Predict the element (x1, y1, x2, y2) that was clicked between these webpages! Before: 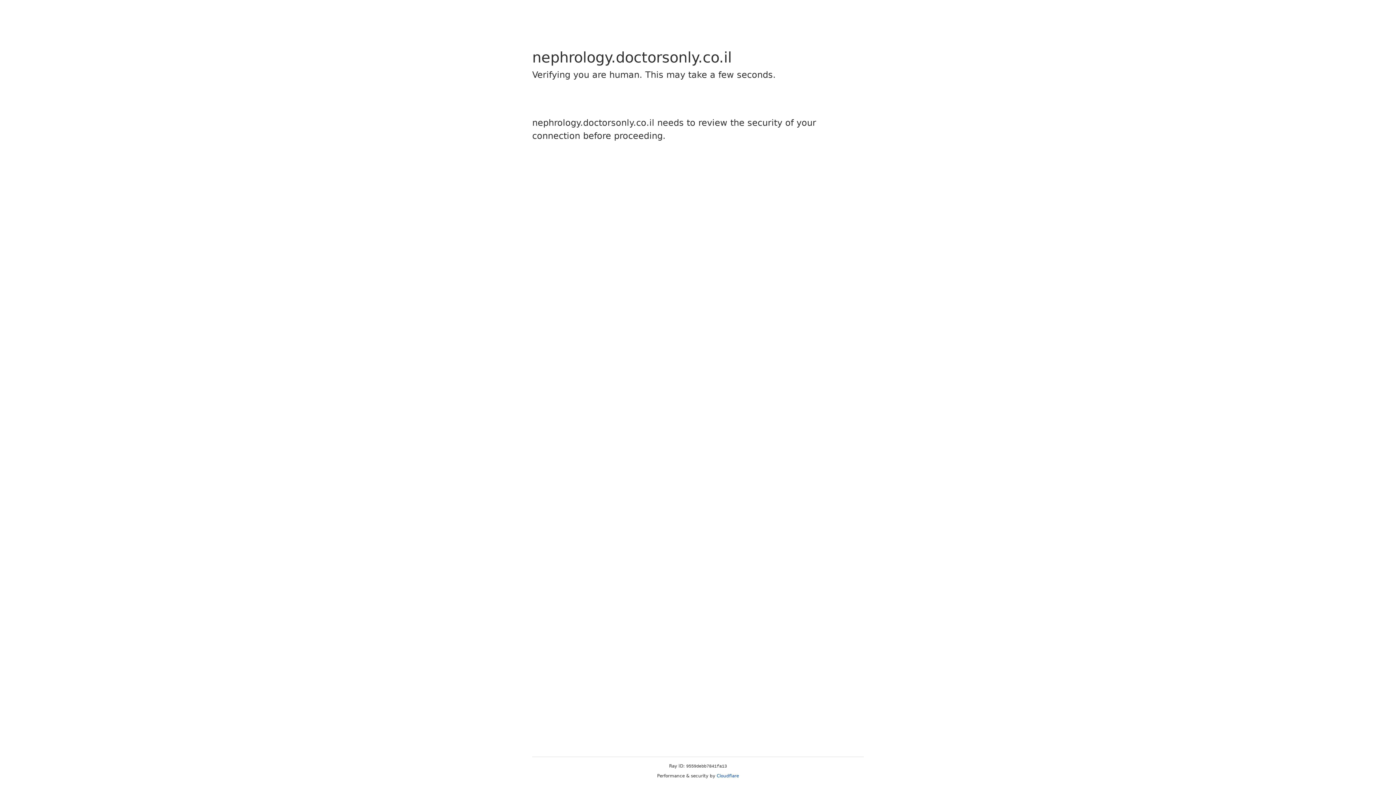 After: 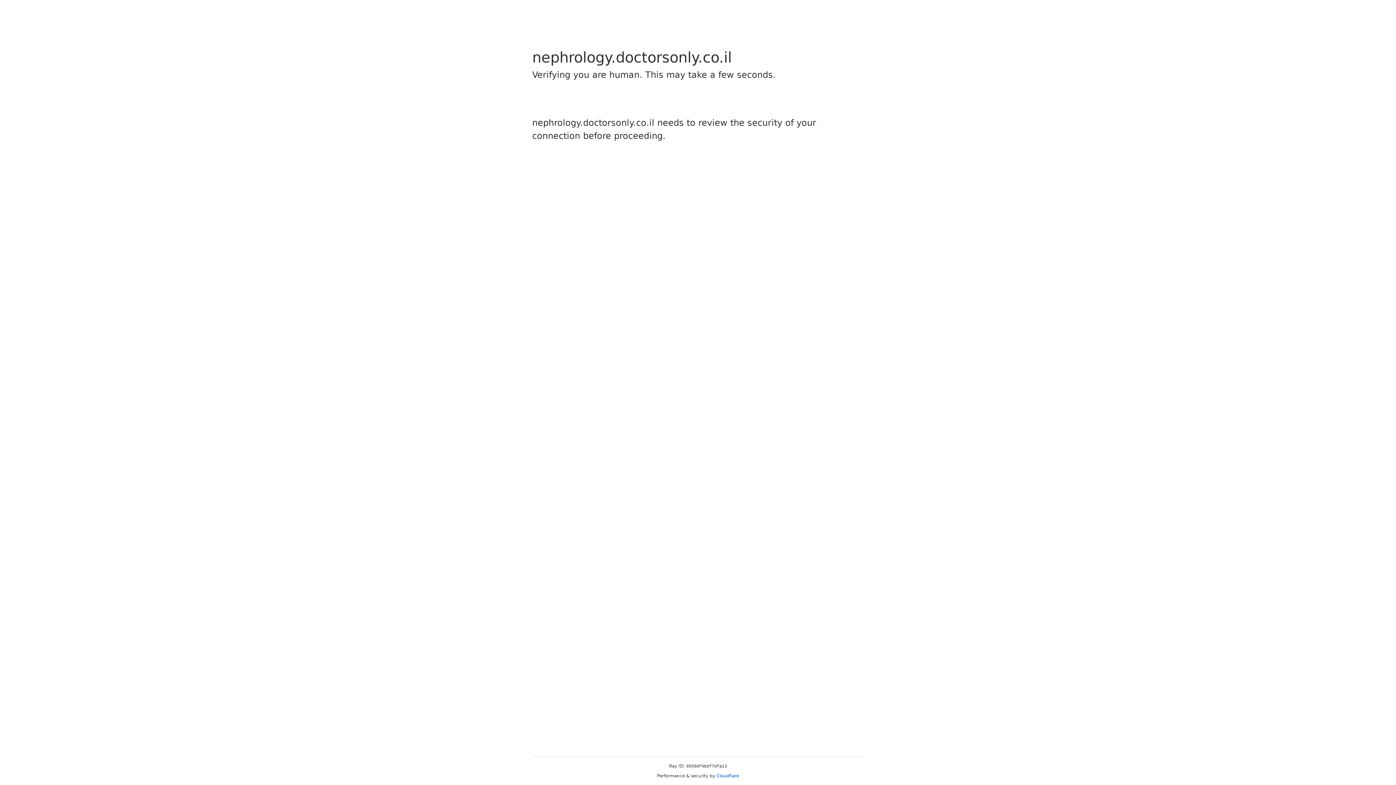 Action: bbox: (716, 773, 739, 778) label: Cloudflare